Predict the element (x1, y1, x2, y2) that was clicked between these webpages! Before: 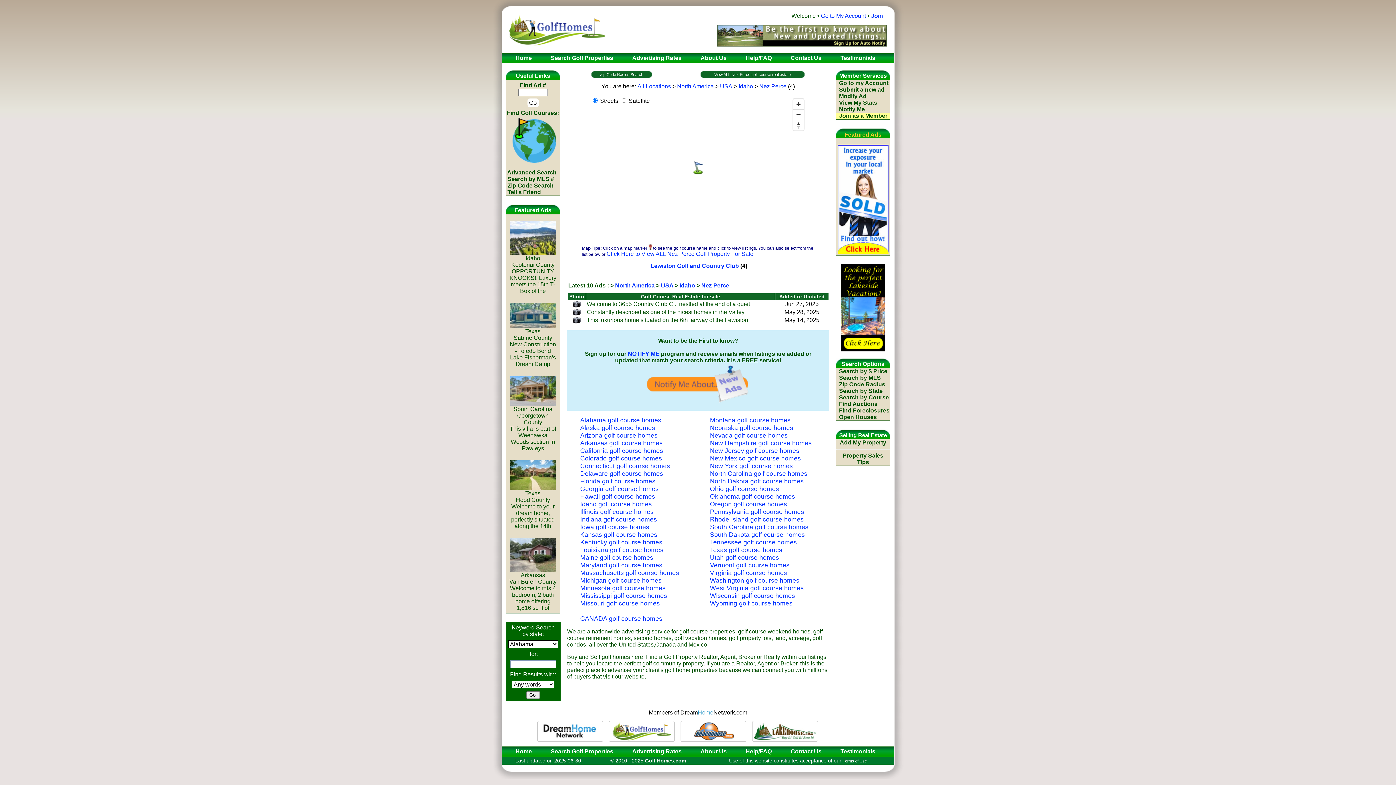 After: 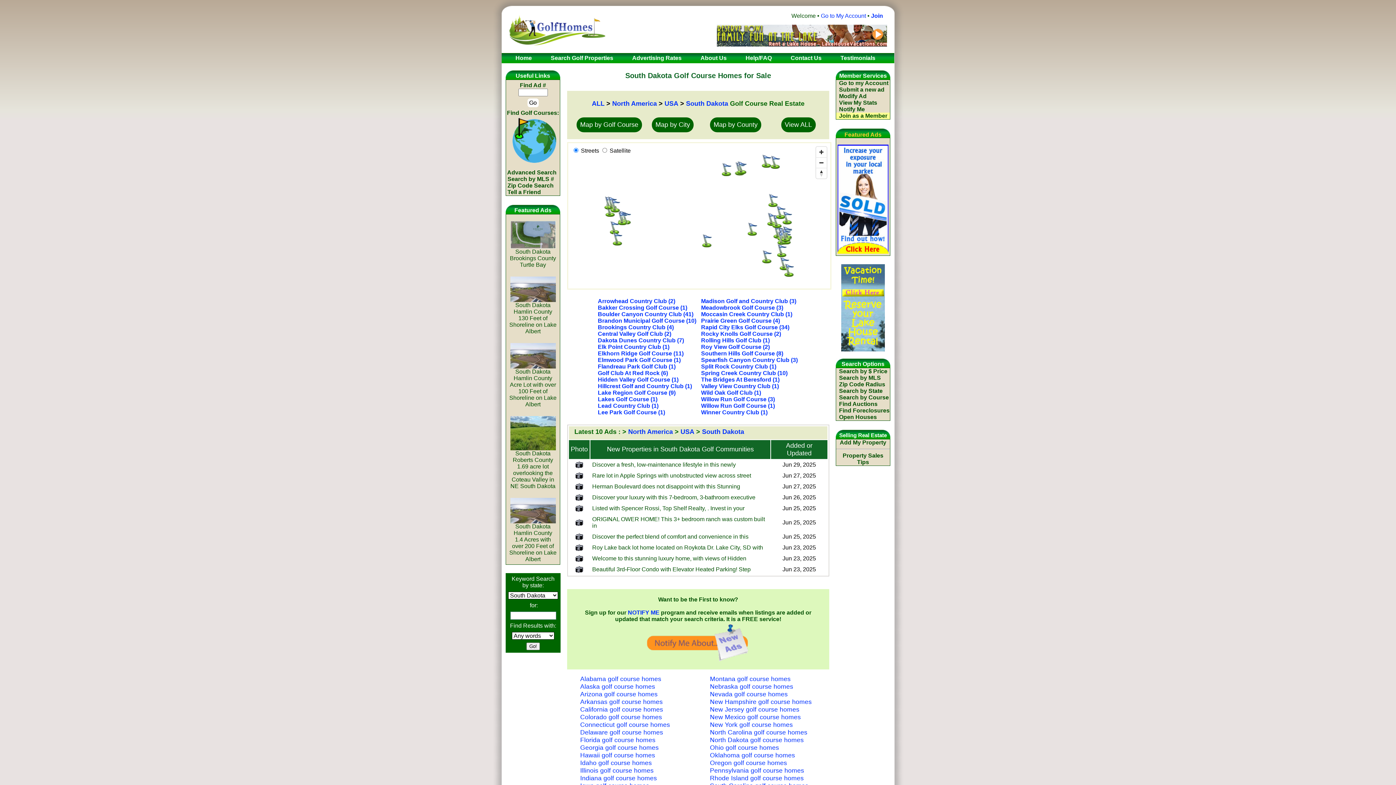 Action: bbox: (710, 531, 816, 538) label: South Dakota golf course homes